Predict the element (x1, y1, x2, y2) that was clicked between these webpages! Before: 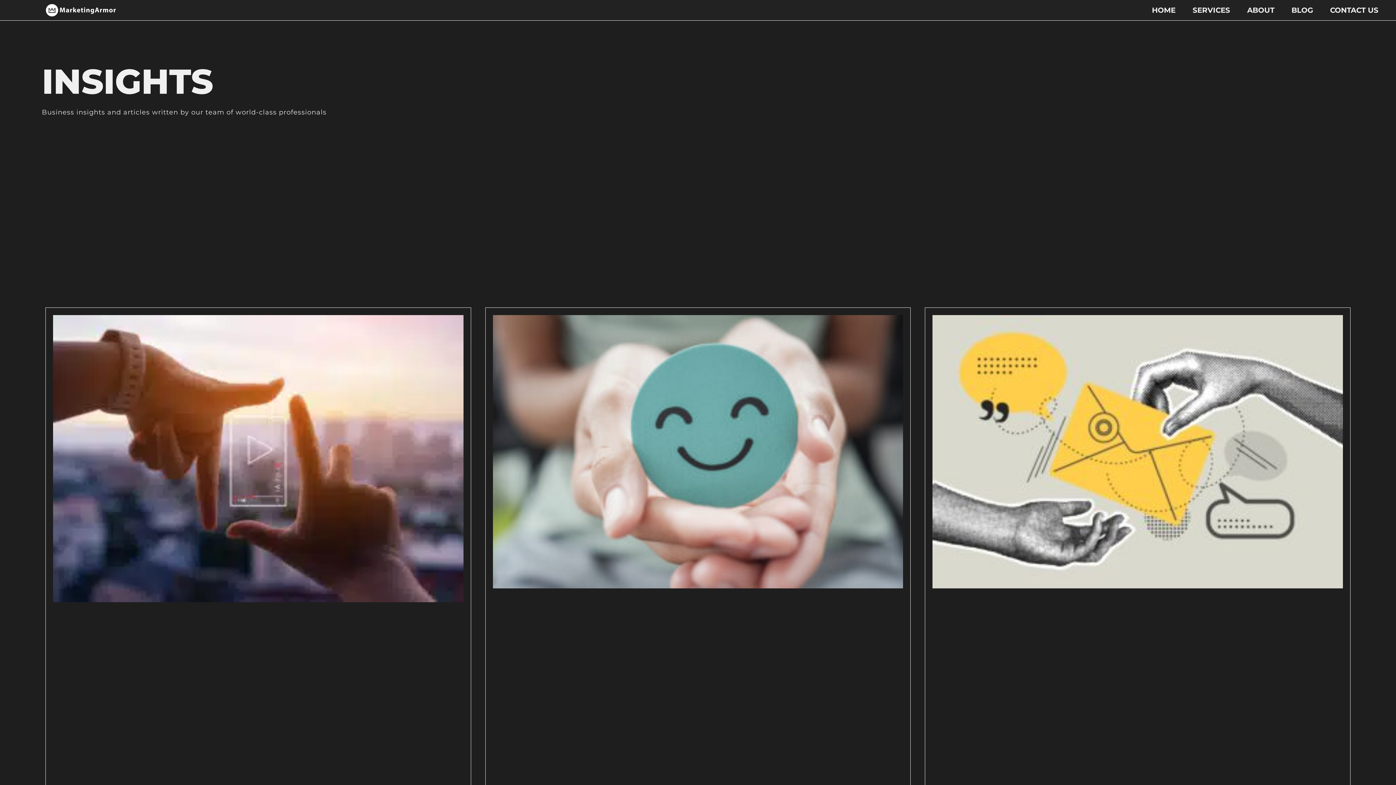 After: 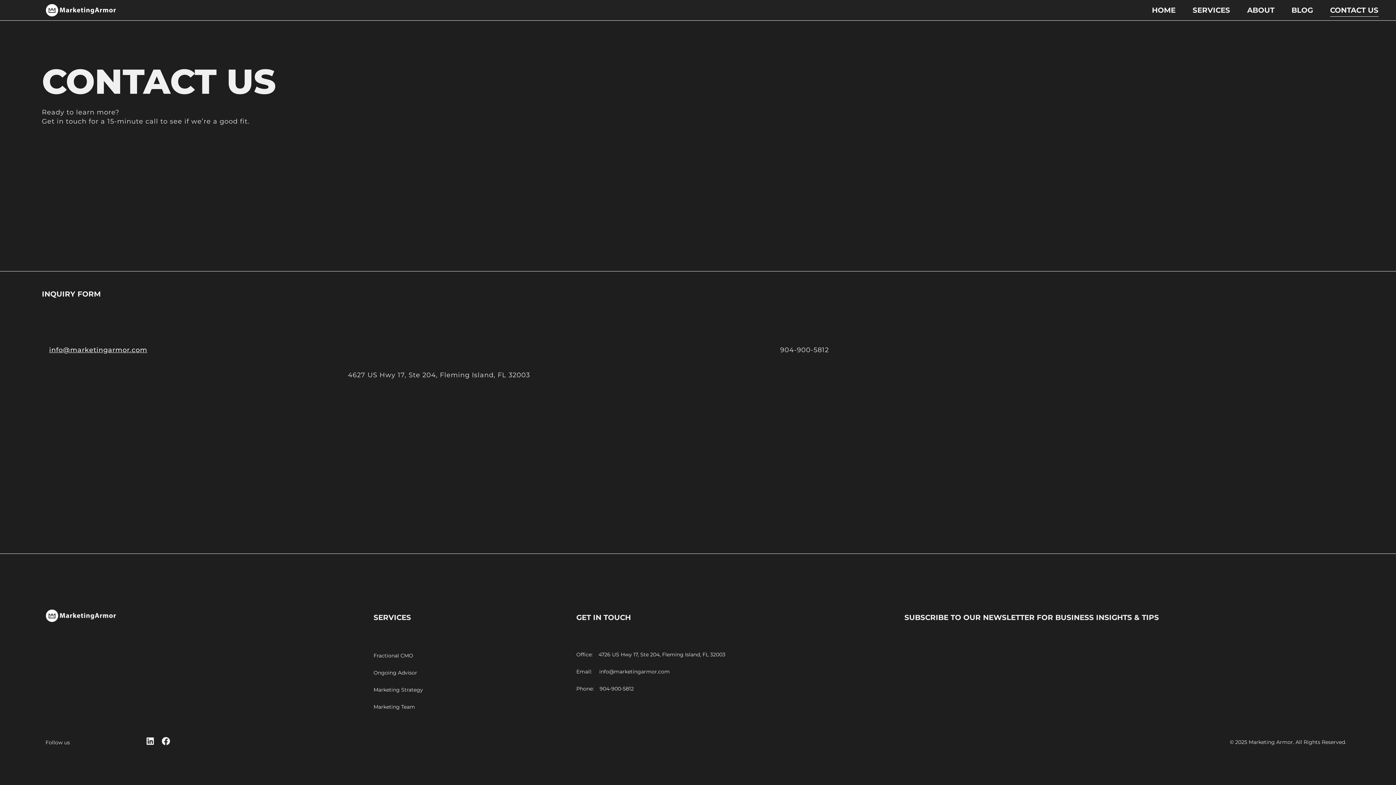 Action: label: CONTACT US bbox: (1330, 3, 1378, 16)